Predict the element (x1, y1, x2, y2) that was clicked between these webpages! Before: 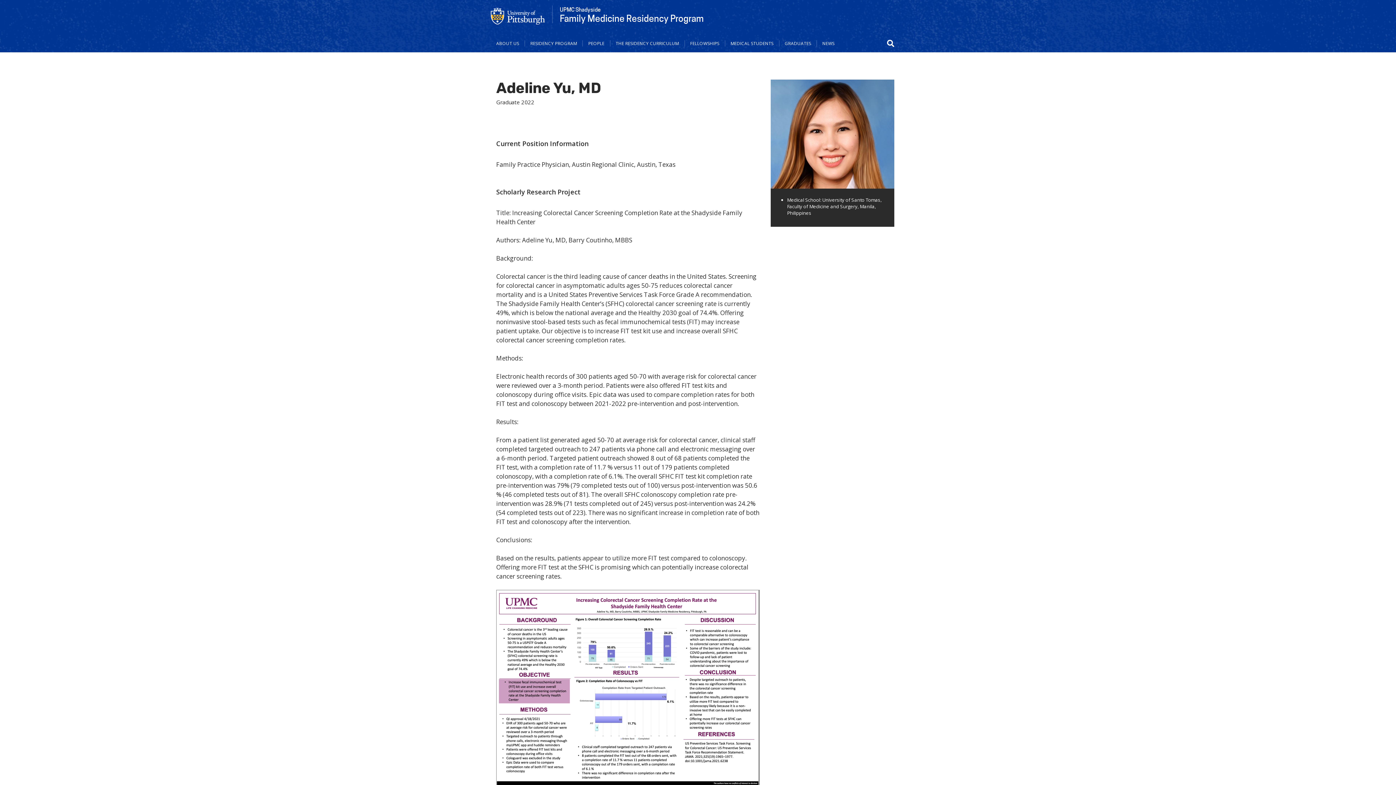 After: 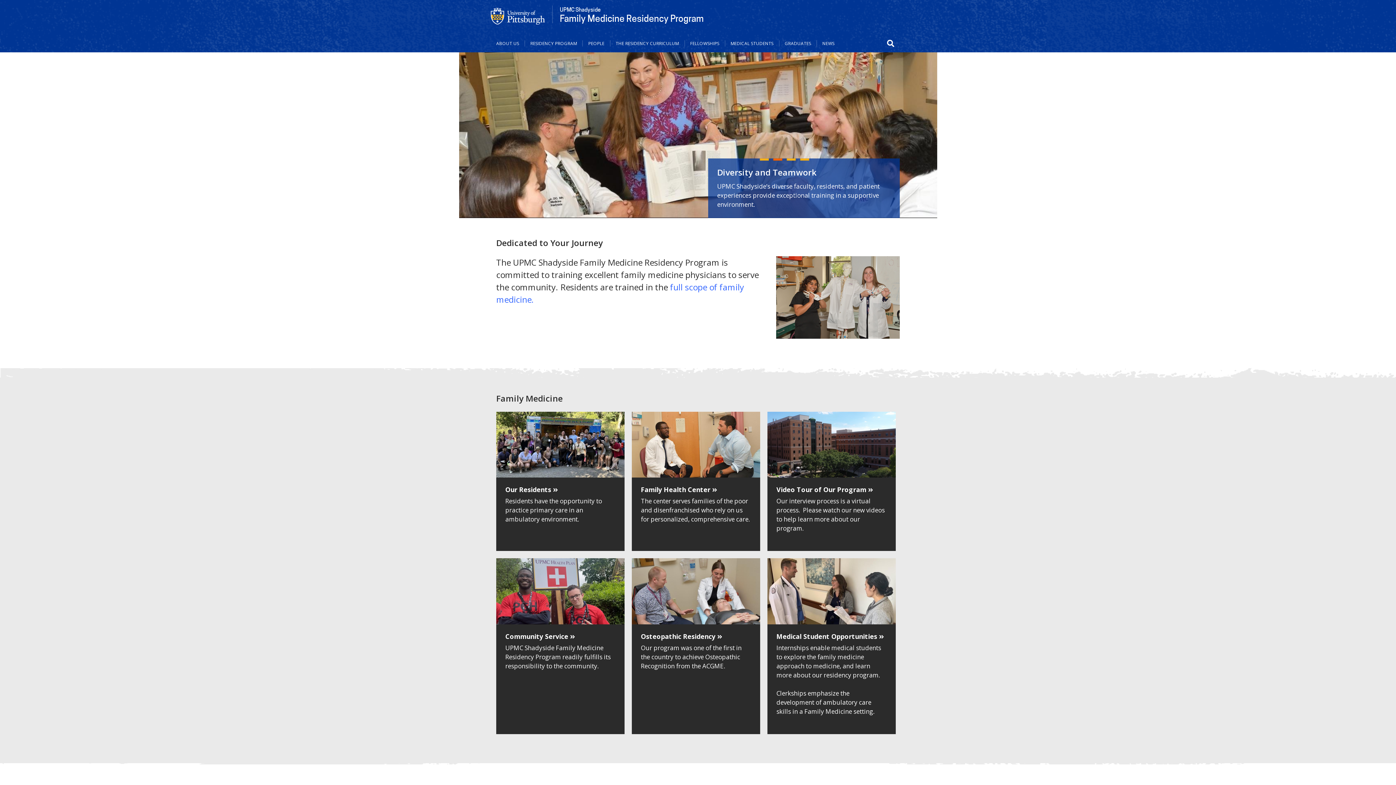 Action: label: UPMC Shadyside
Family Medicine Residency Program bbox: (552, 5, 704, 23)